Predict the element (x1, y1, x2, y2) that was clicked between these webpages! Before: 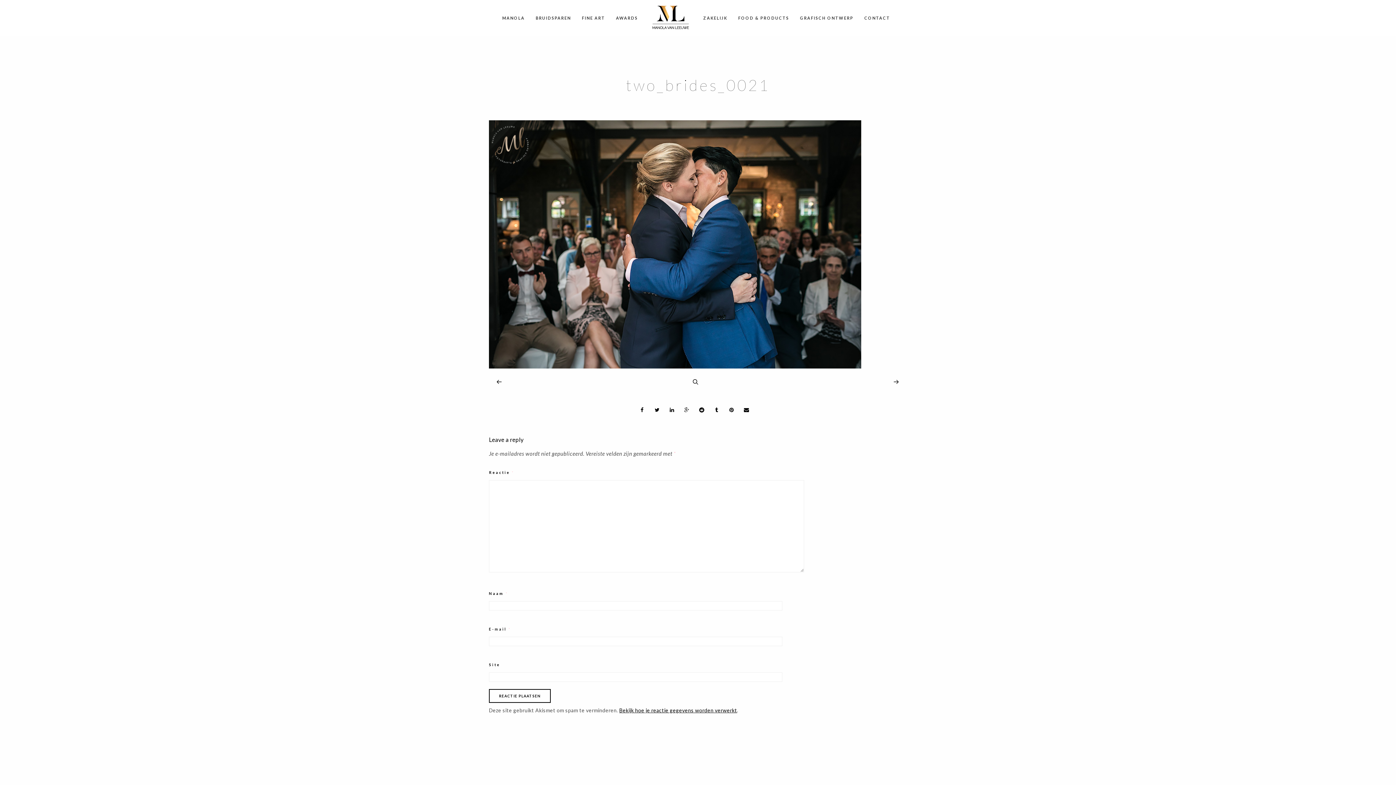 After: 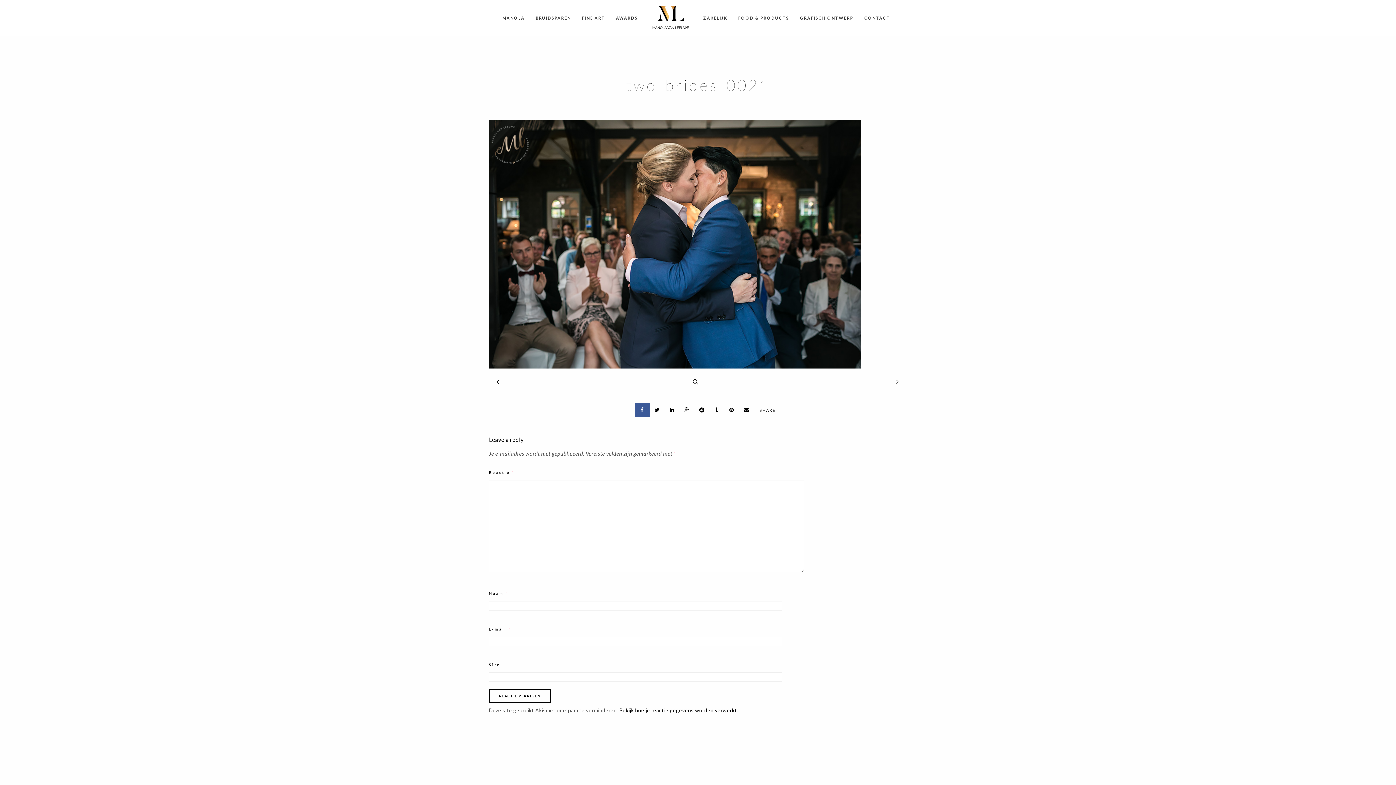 Action: bbox: (635, 402, 649, 417)